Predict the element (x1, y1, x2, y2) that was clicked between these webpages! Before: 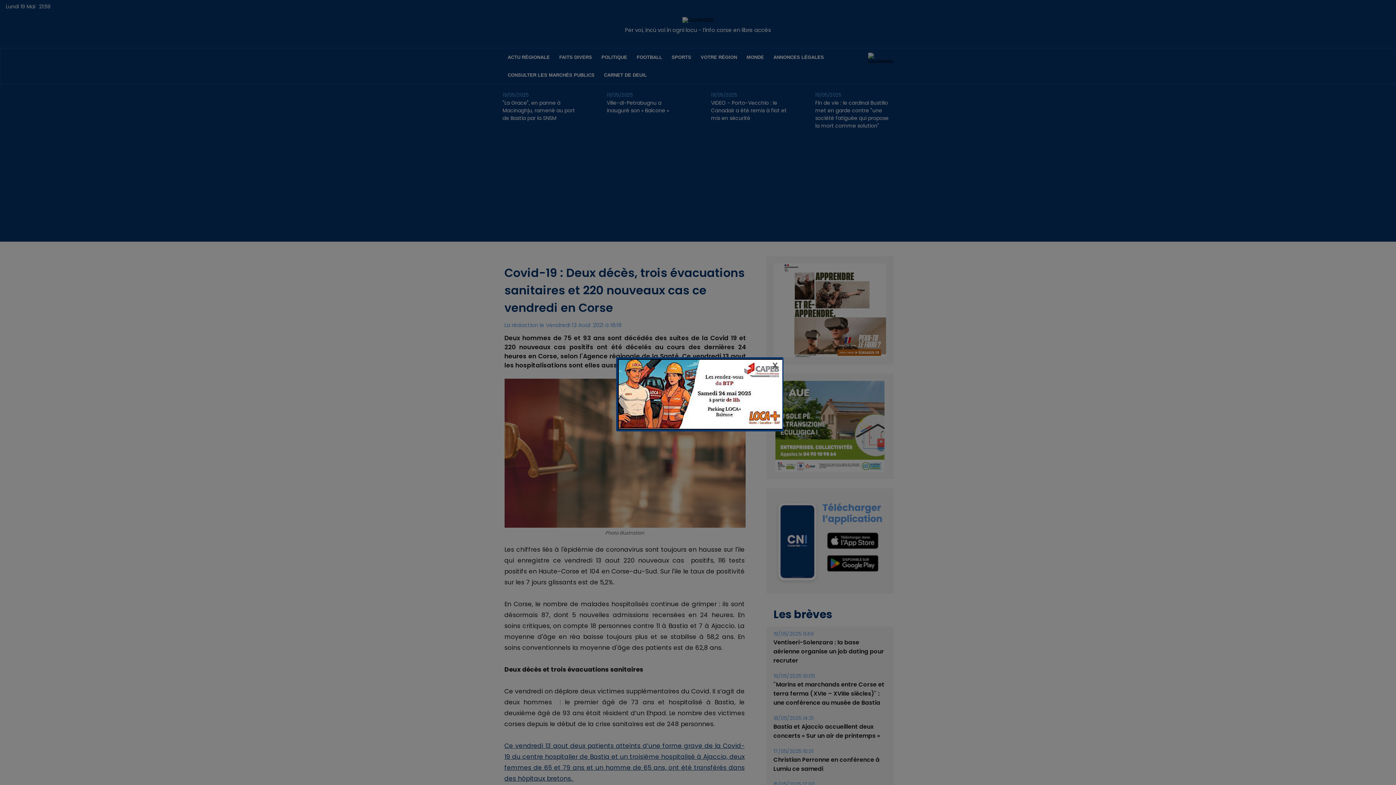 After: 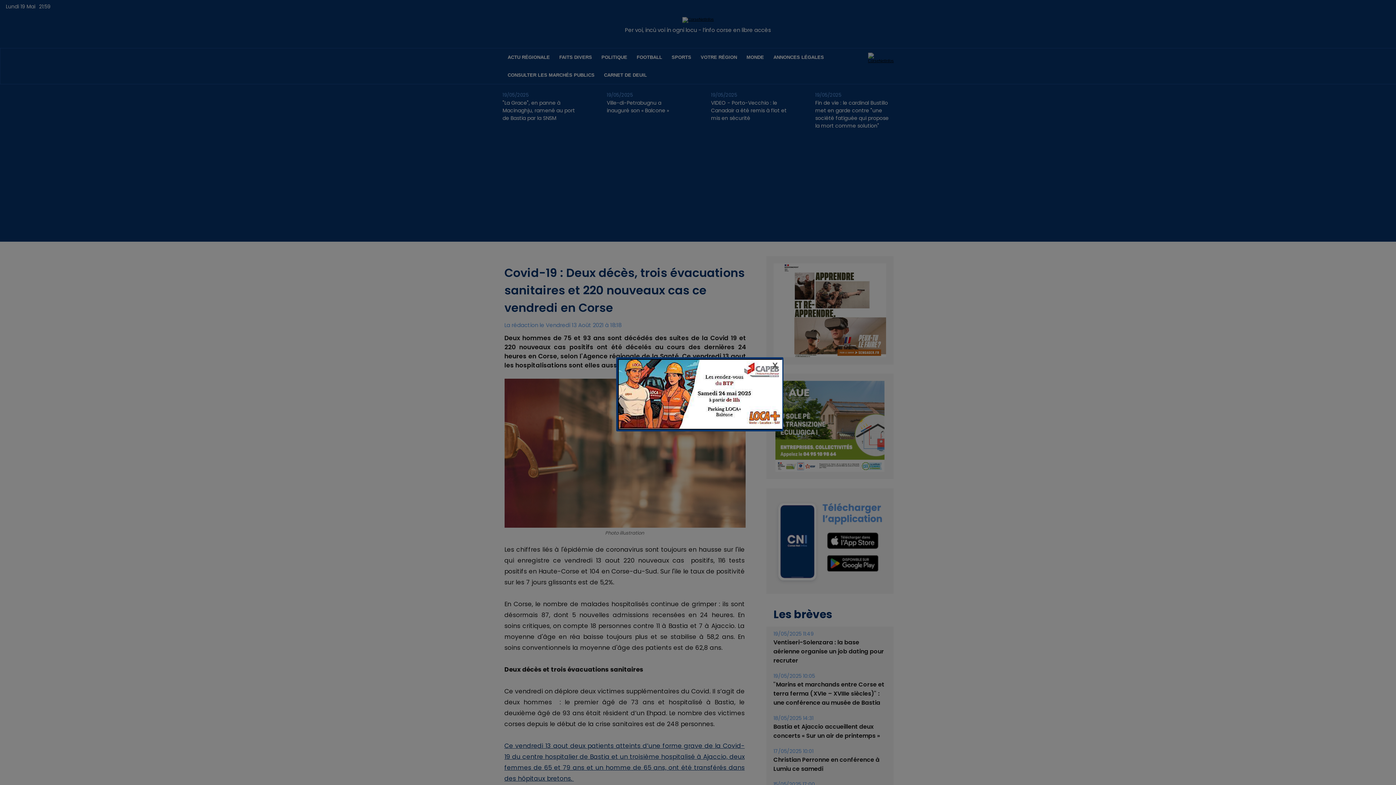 Action: bbox: (618, 360, 782, 364)